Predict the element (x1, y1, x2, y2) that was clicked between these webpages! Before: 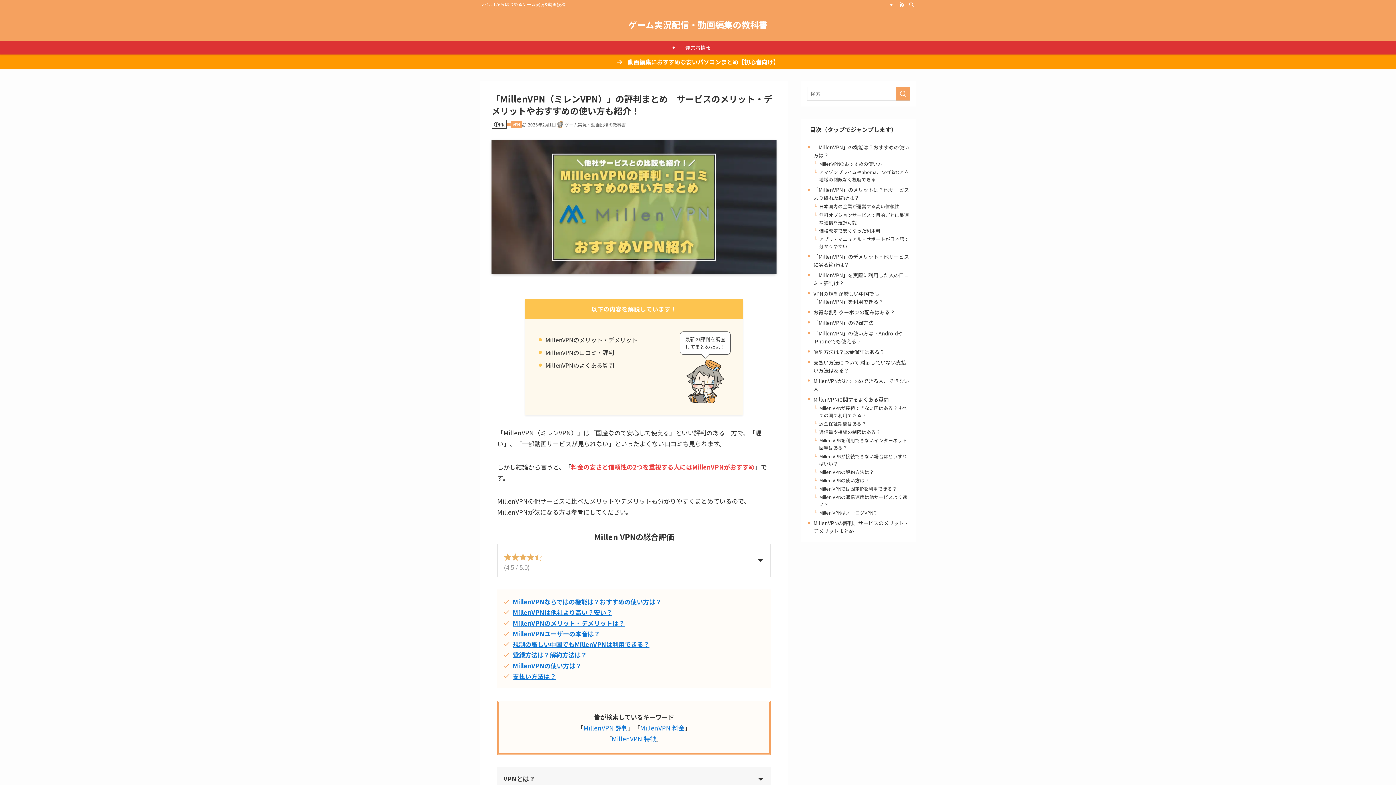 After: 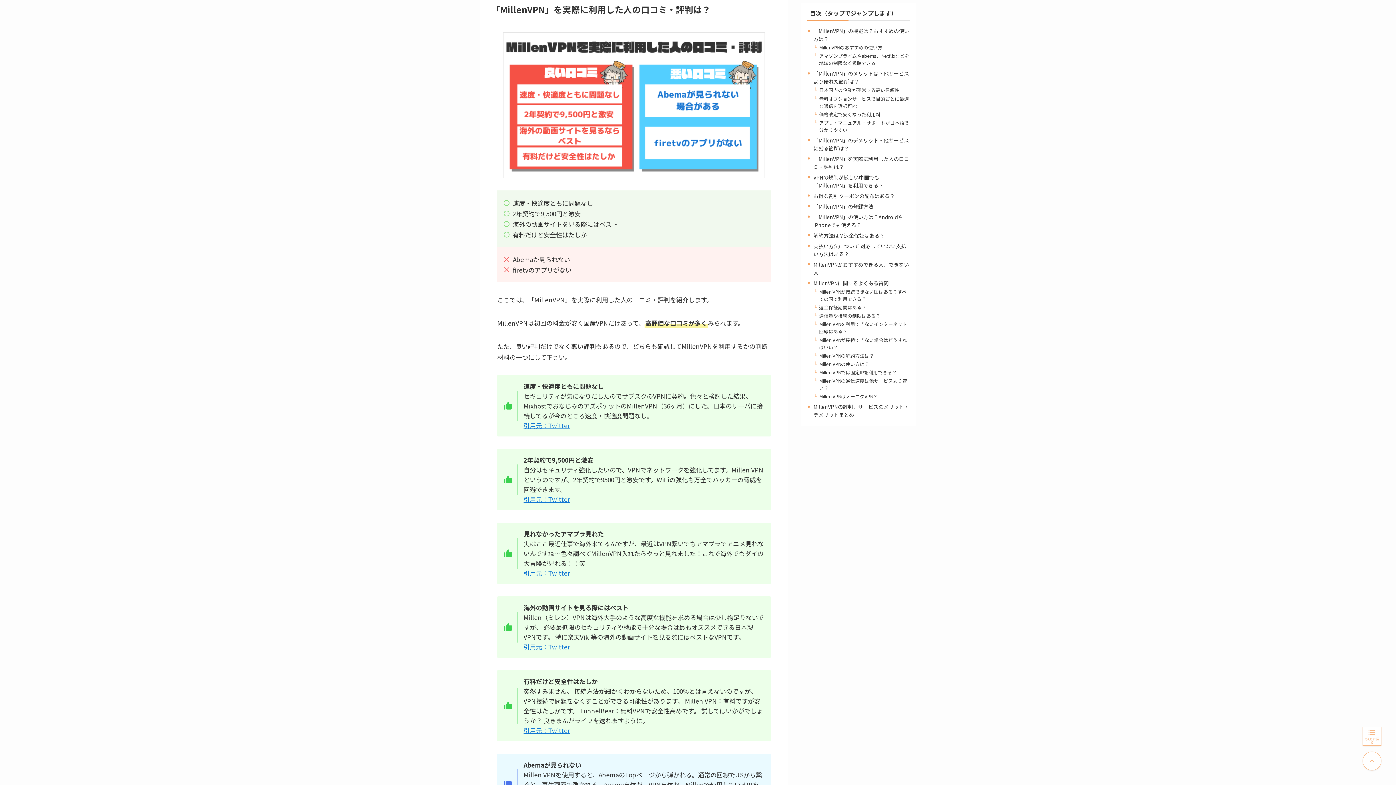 Action: label: MillenVPNユーザーの本音は？ bbox: (512, 629, 600, 638)